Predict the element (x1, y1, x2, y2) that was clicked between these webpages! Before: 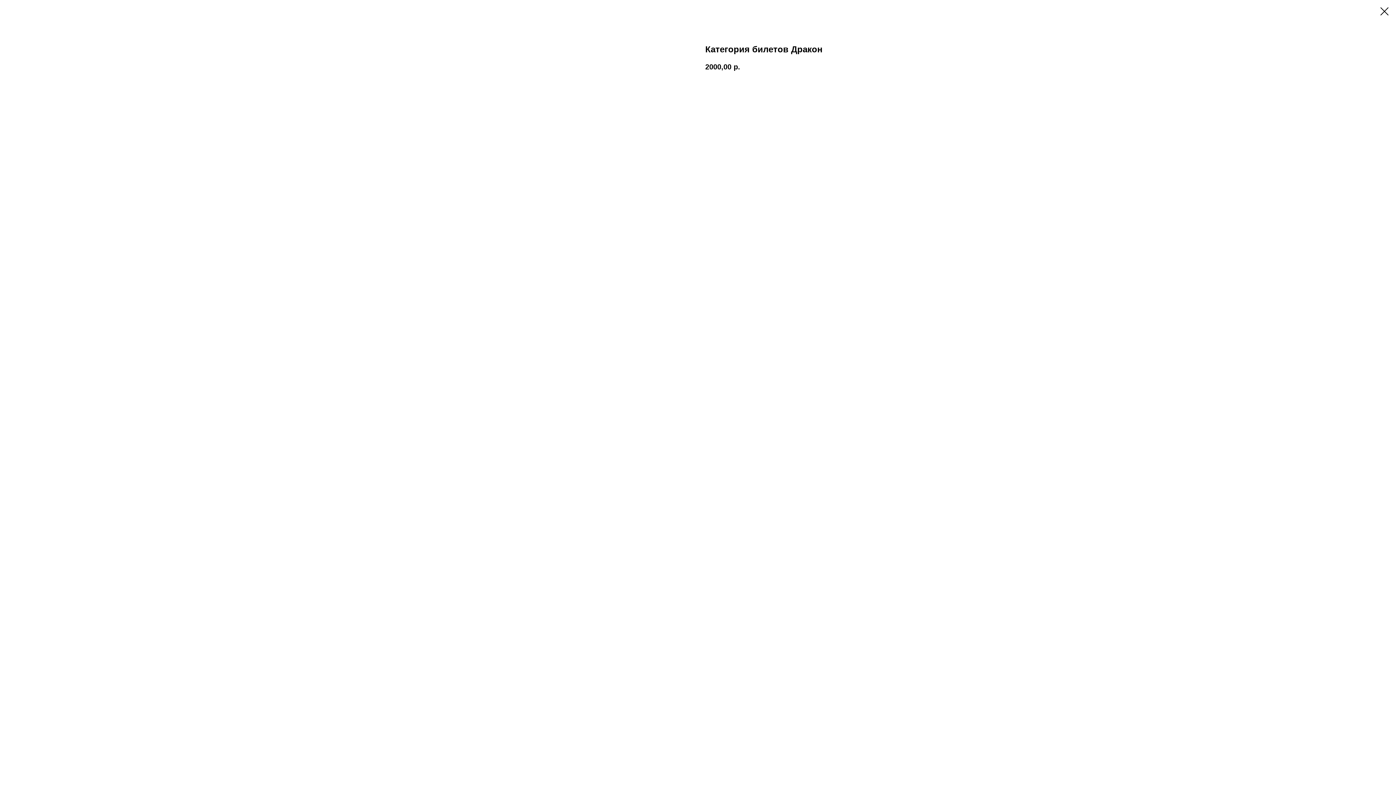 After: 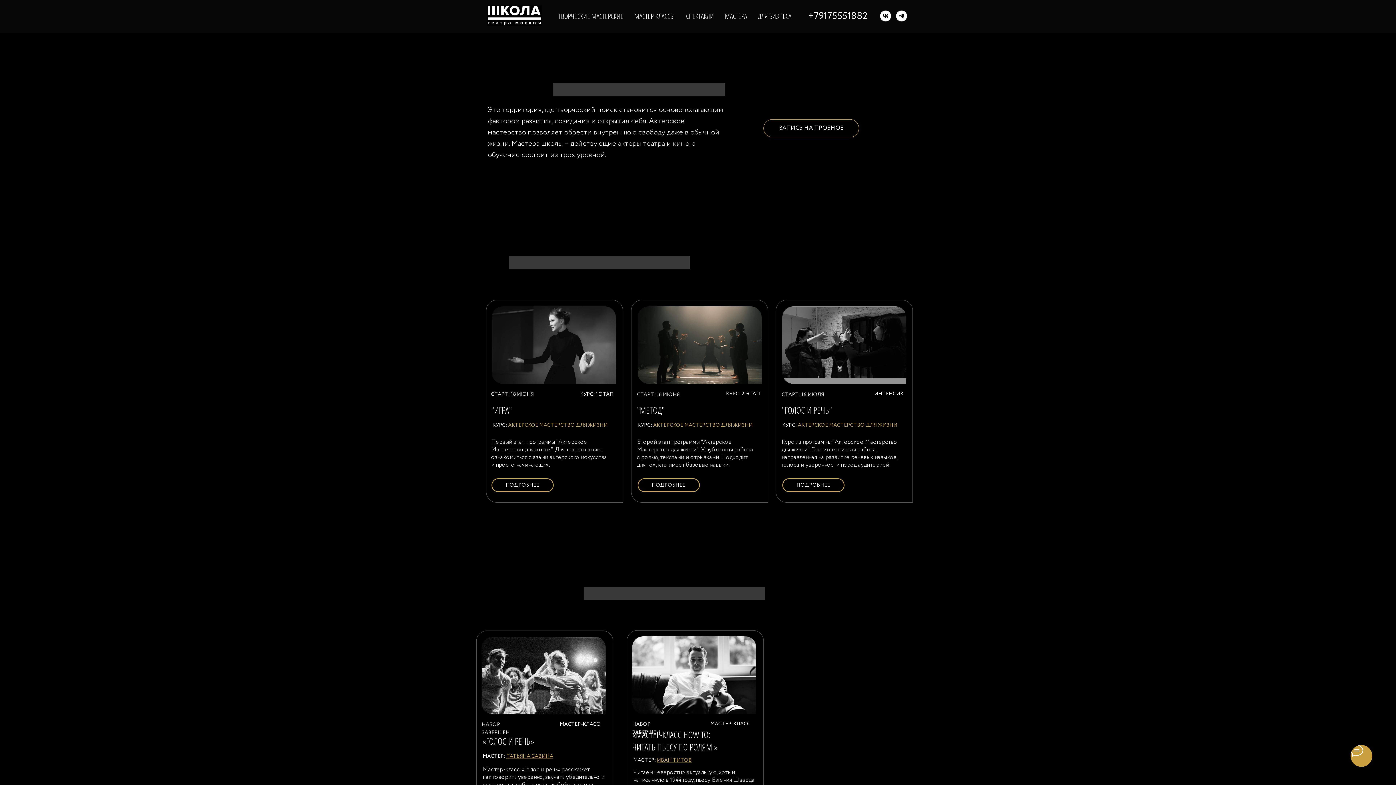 Action: bbox: (1380, 7, 1389, 15)